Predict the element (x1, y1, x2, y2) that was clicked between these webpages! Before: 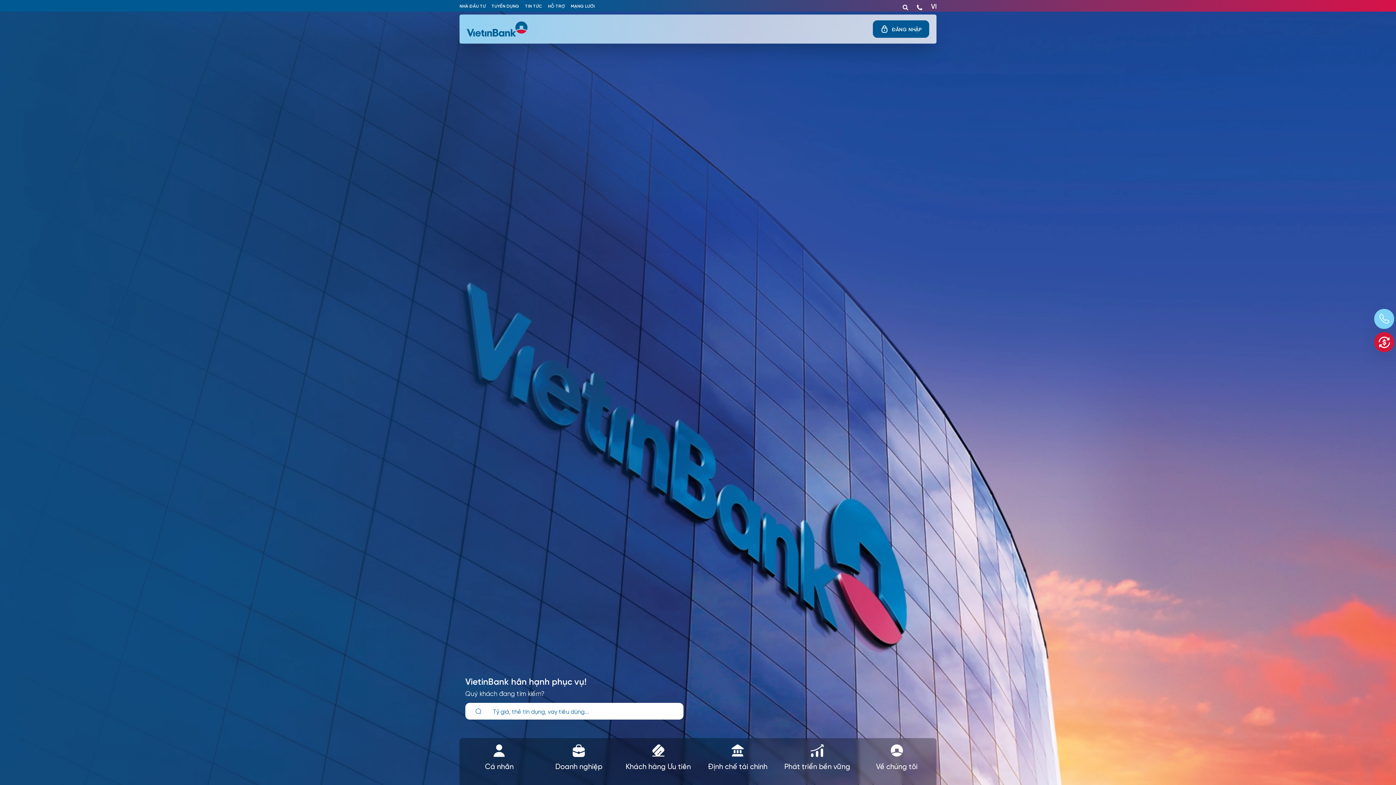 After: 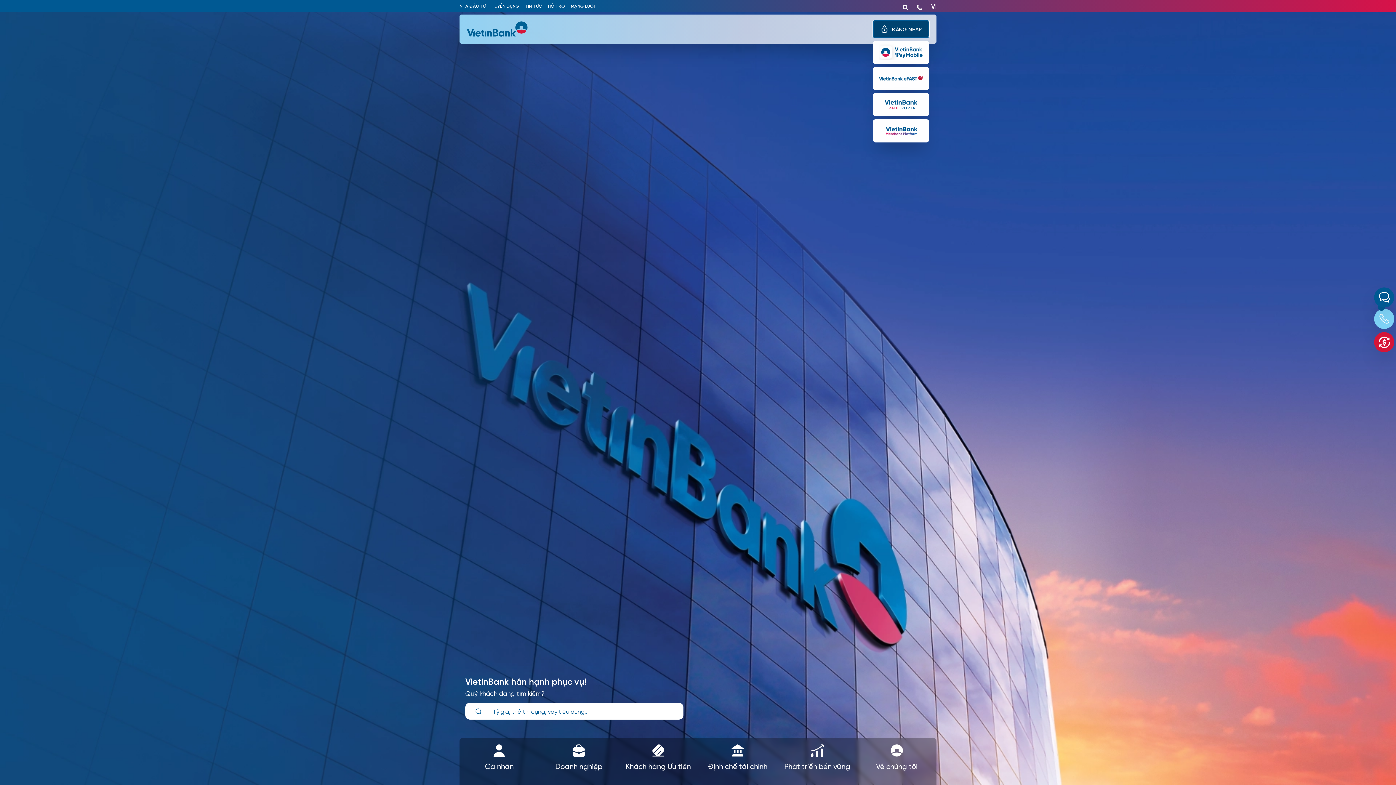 Action: label: ĐĂNG NHẬP bbox: (874, 20, 928, 37)